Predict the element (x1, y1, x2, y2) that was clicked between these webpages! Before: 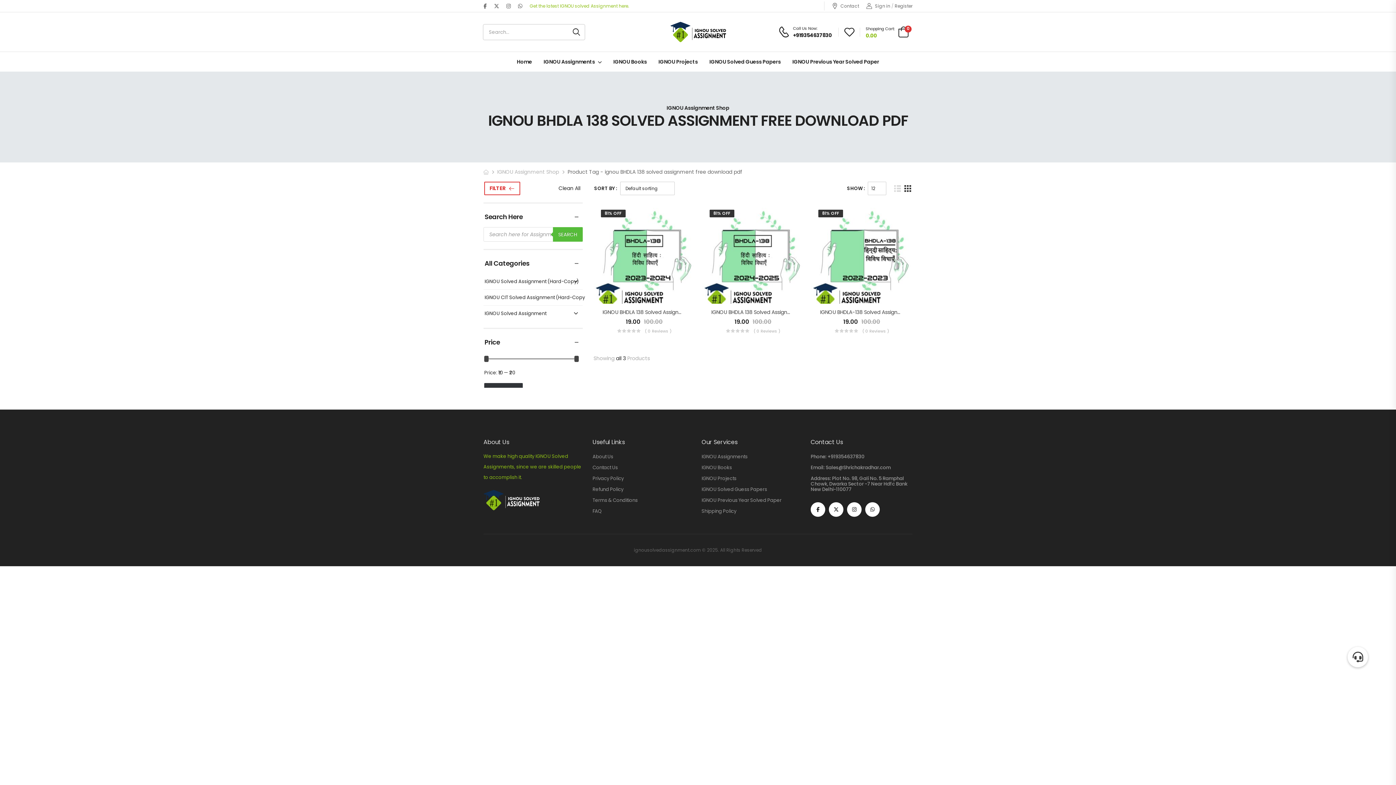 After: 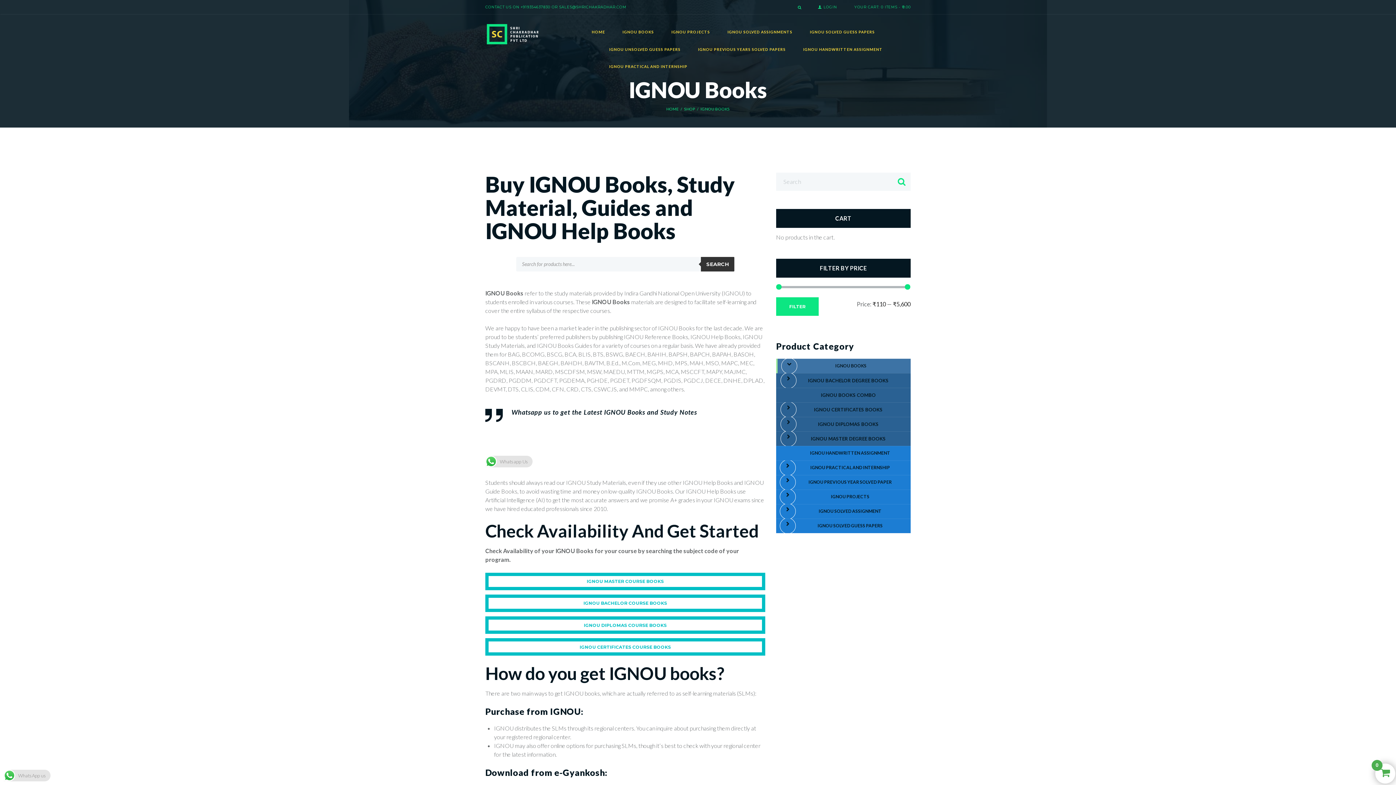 Action: bbox: (701, 465, 732, 470) label: IGNOU Books